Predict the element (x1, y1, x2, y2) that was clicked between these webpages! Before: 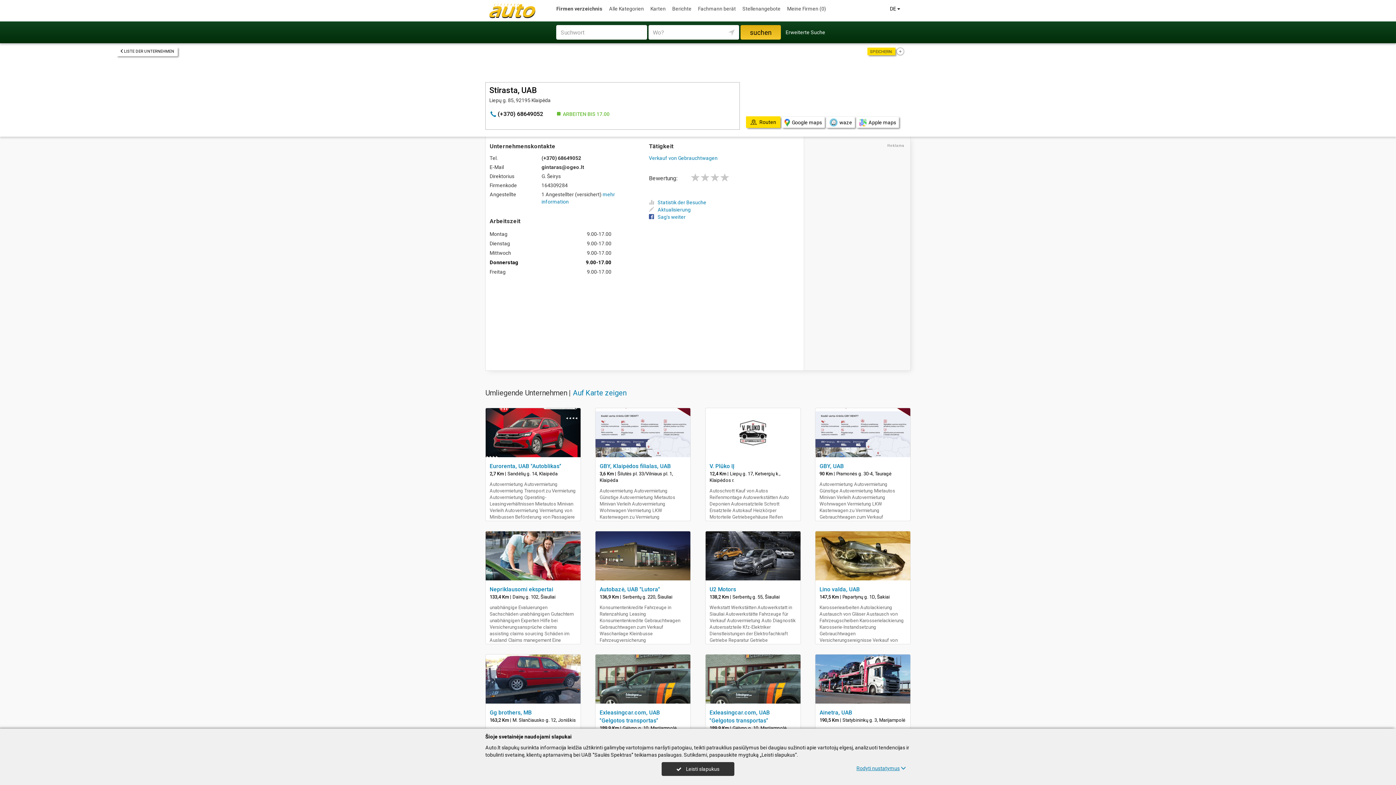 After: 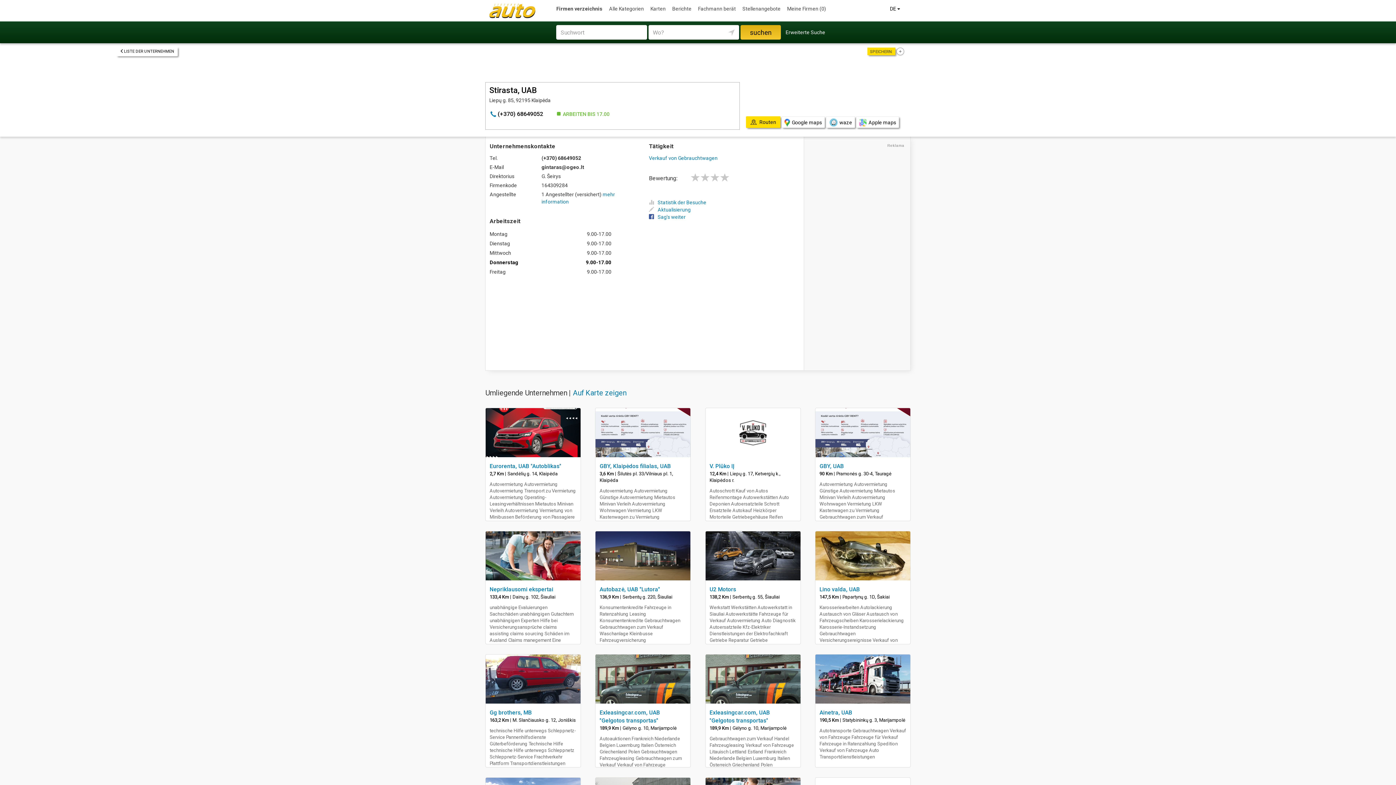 Action: bbox: (661, 762, 734, 776) label:  Leisti slapukus